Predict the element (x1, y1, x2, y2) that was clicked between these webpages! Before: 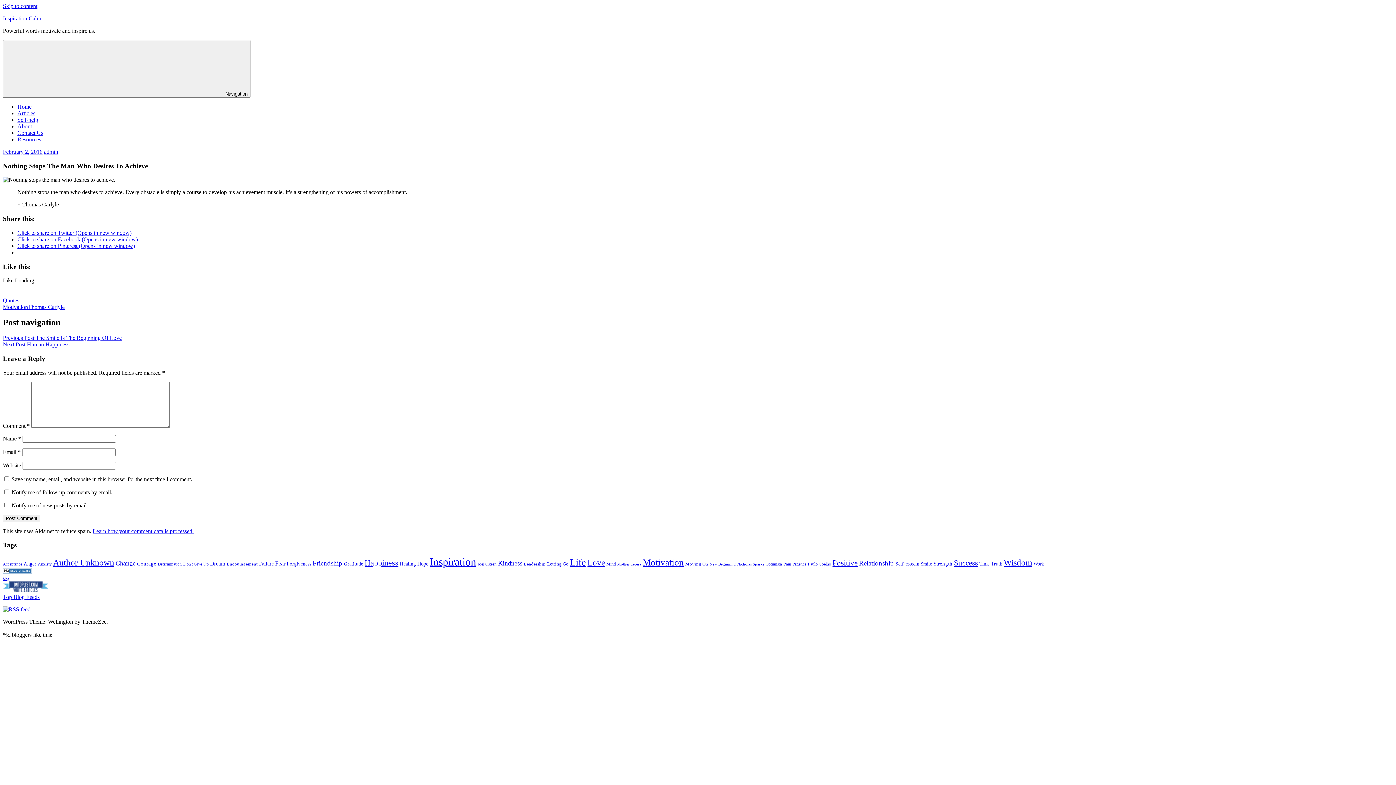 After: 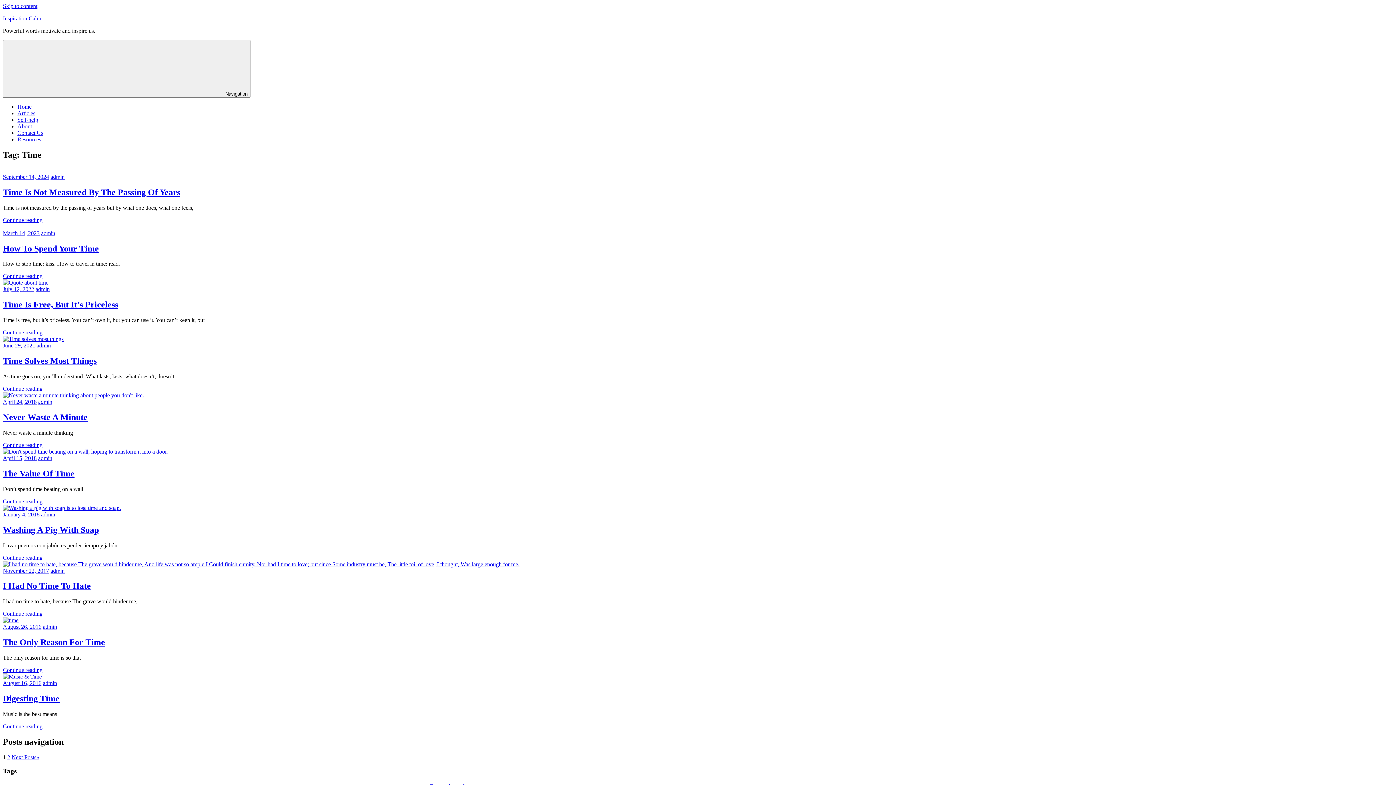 Action: bbox: (979, 561, 989, 566) label: Time (14 items)